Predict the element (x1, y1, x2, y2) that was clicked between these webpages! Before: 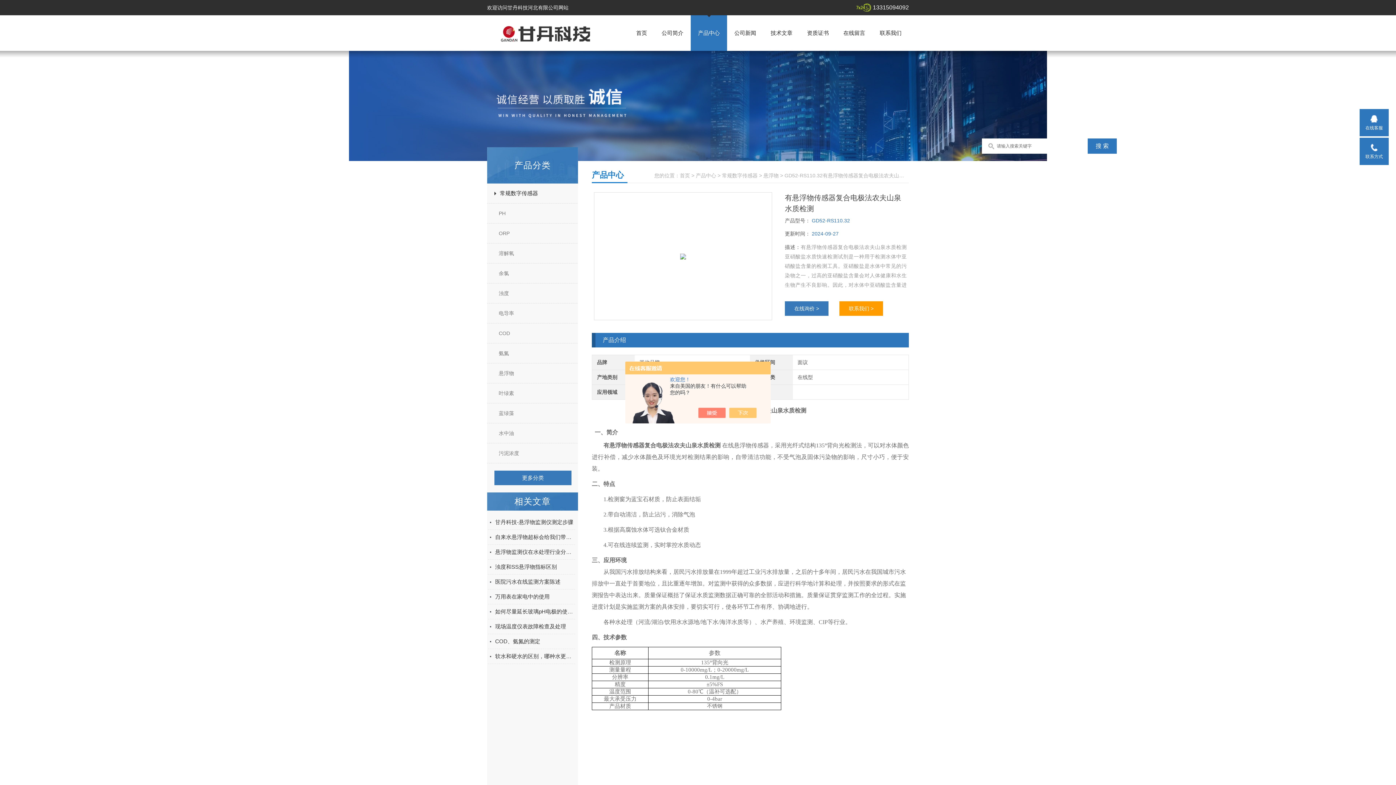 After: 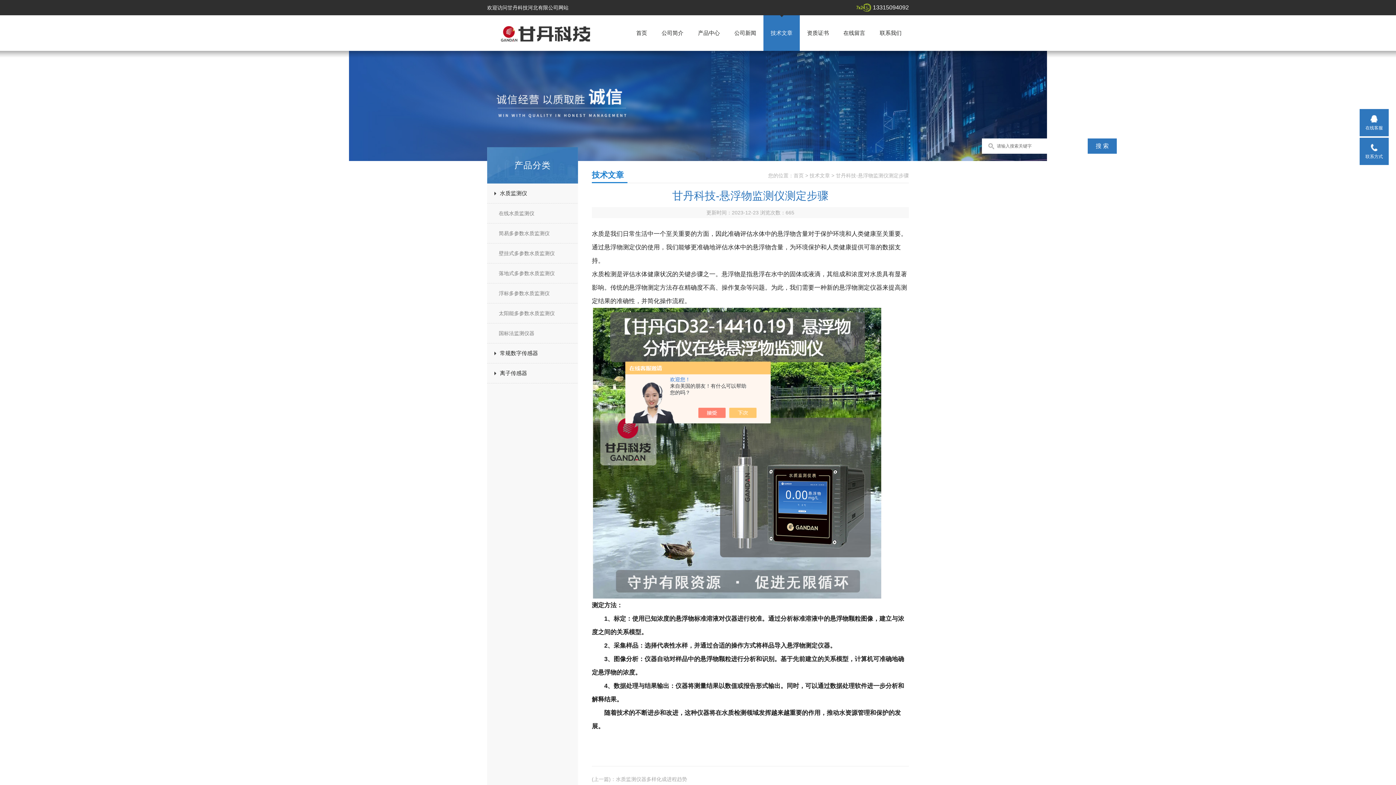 Action: bbox: (495, 515, 575, 529) label: 甘丹科技-悬浮物监测仪测定步骤